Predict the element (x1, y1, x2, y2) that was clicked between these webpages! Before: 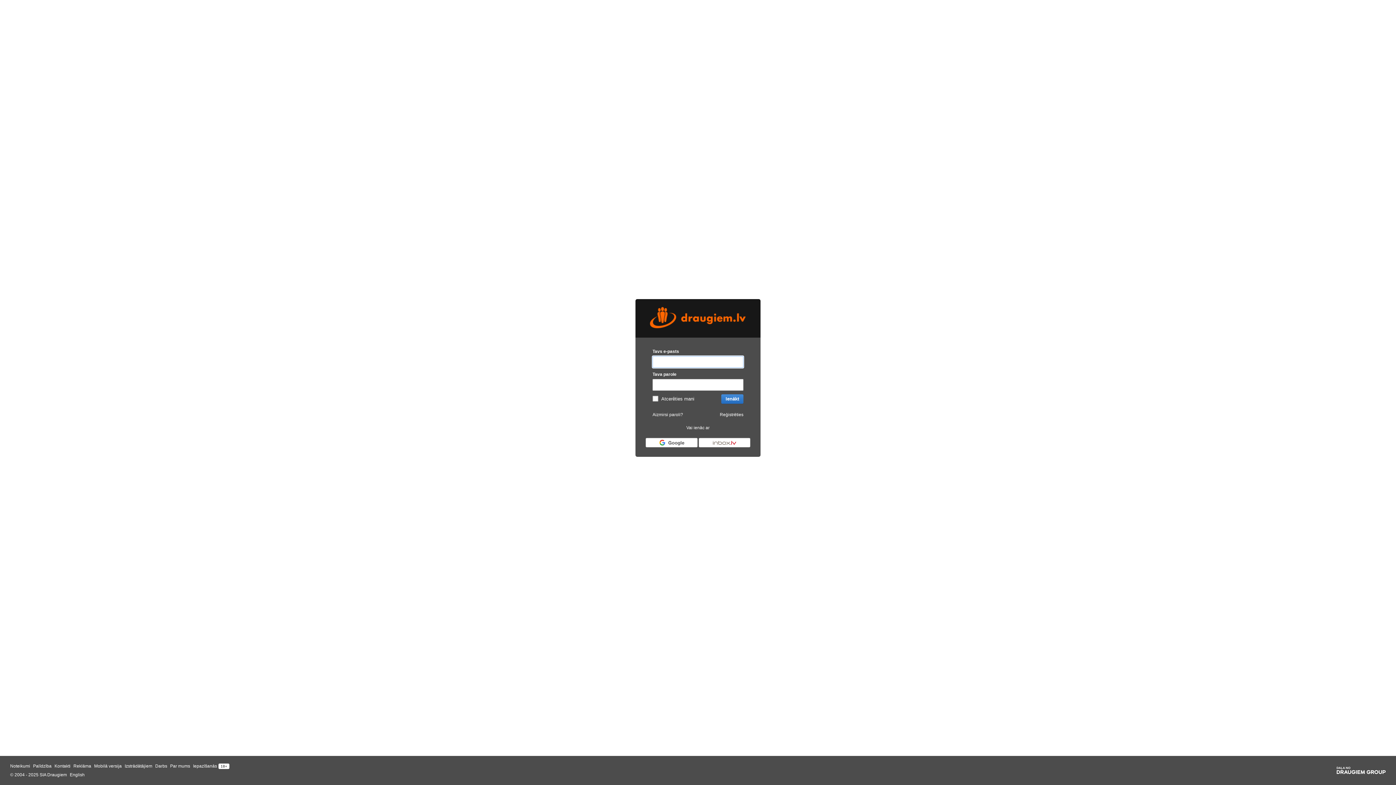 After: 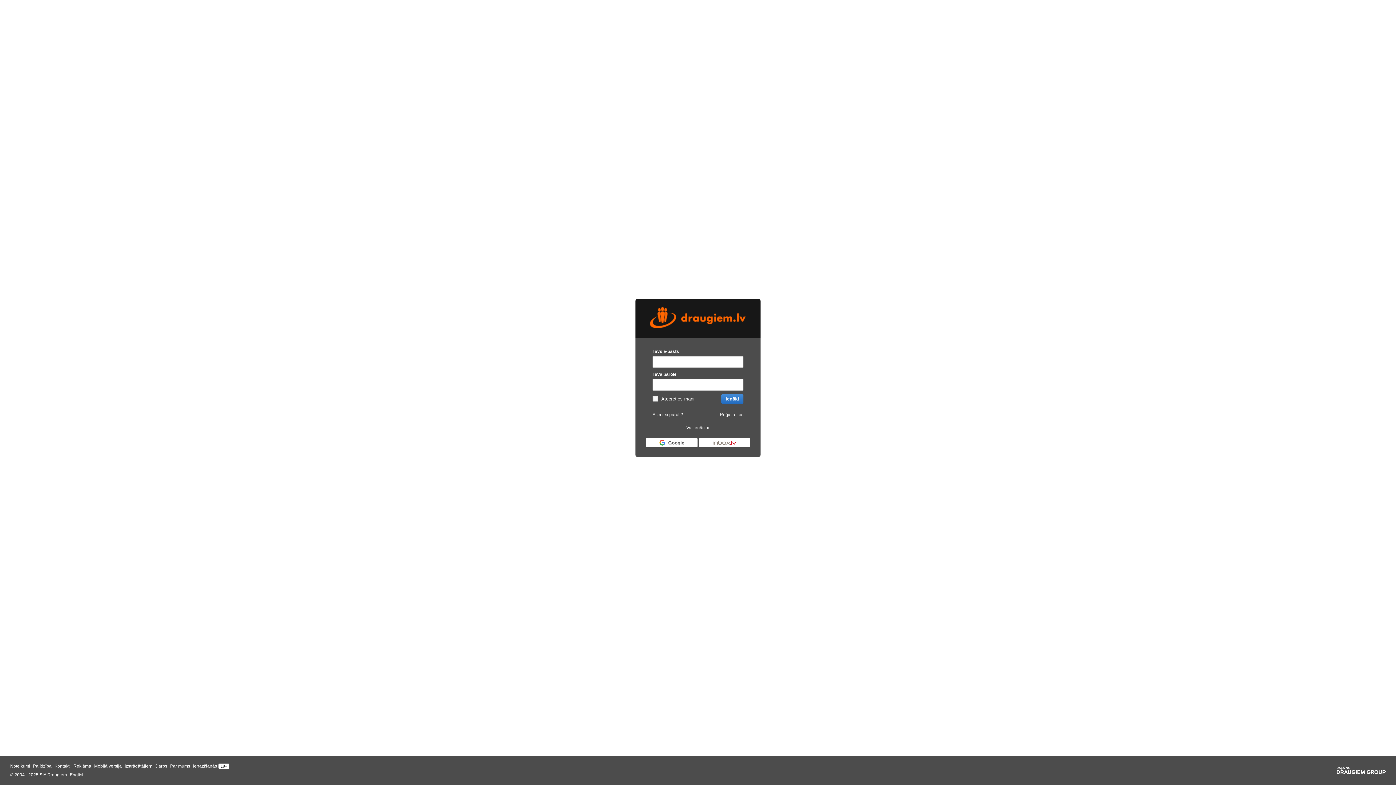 Action: bbox: (1337, 767, 1386, 774) label: Draugiem group